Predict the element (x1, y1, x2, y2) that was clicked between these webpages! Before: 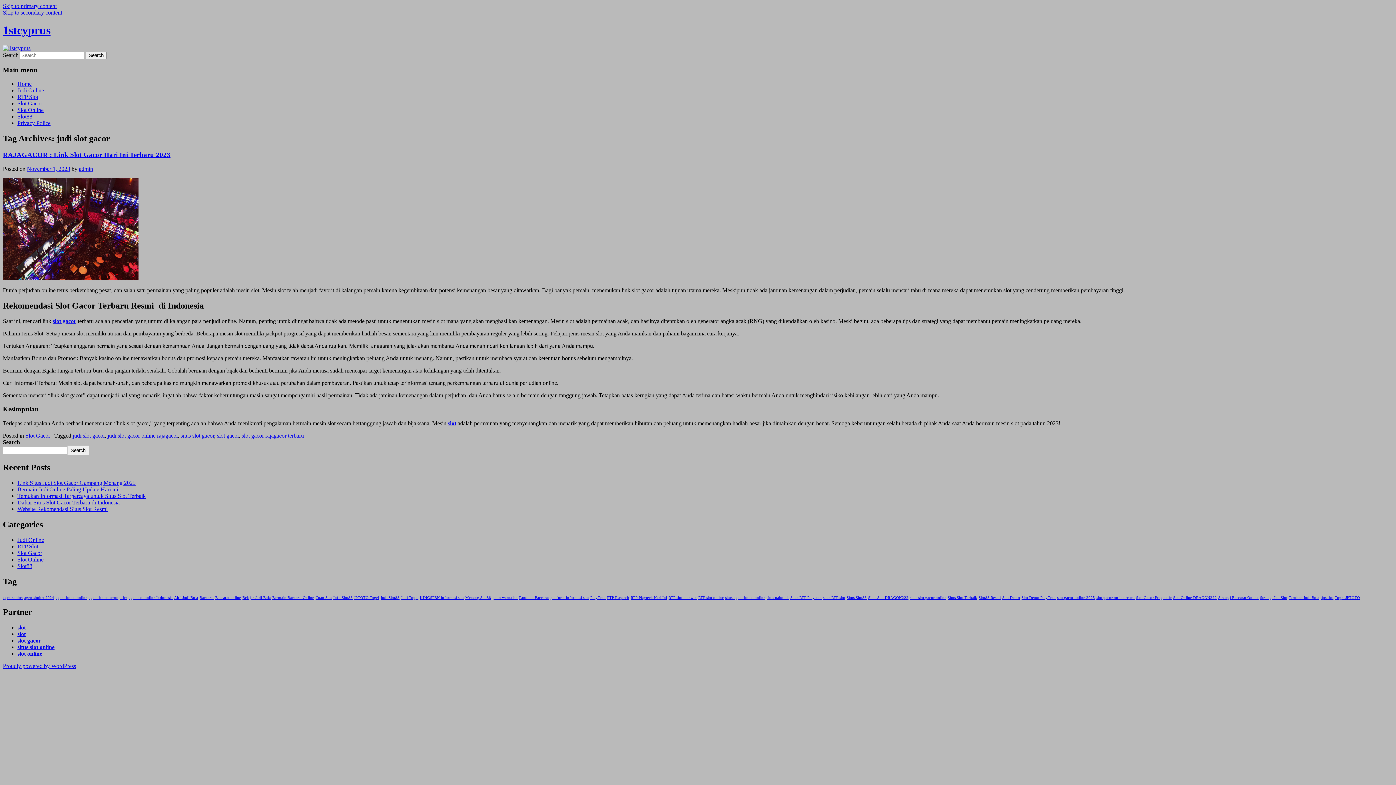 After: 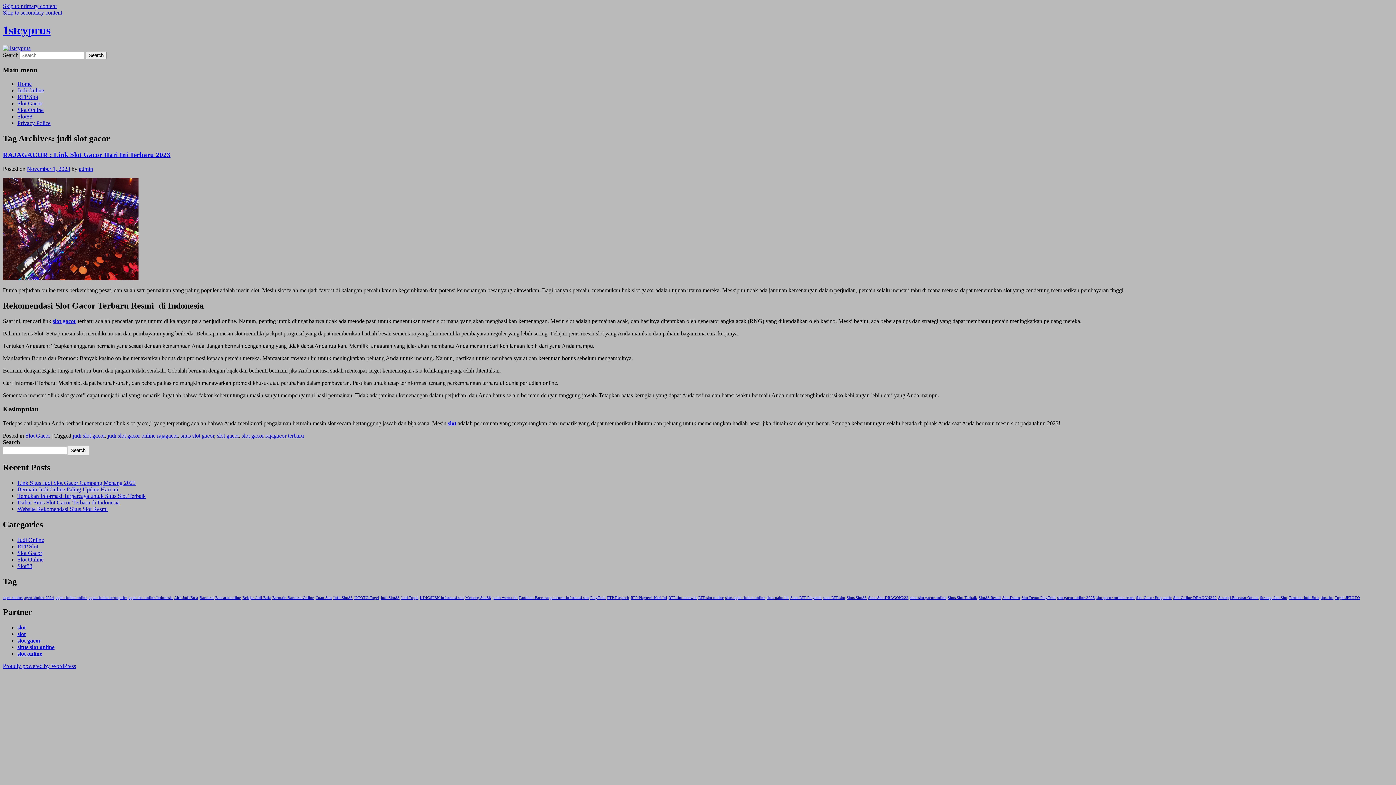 Action: label: judi slot gacor bbox: (72, 432, 104, 438)